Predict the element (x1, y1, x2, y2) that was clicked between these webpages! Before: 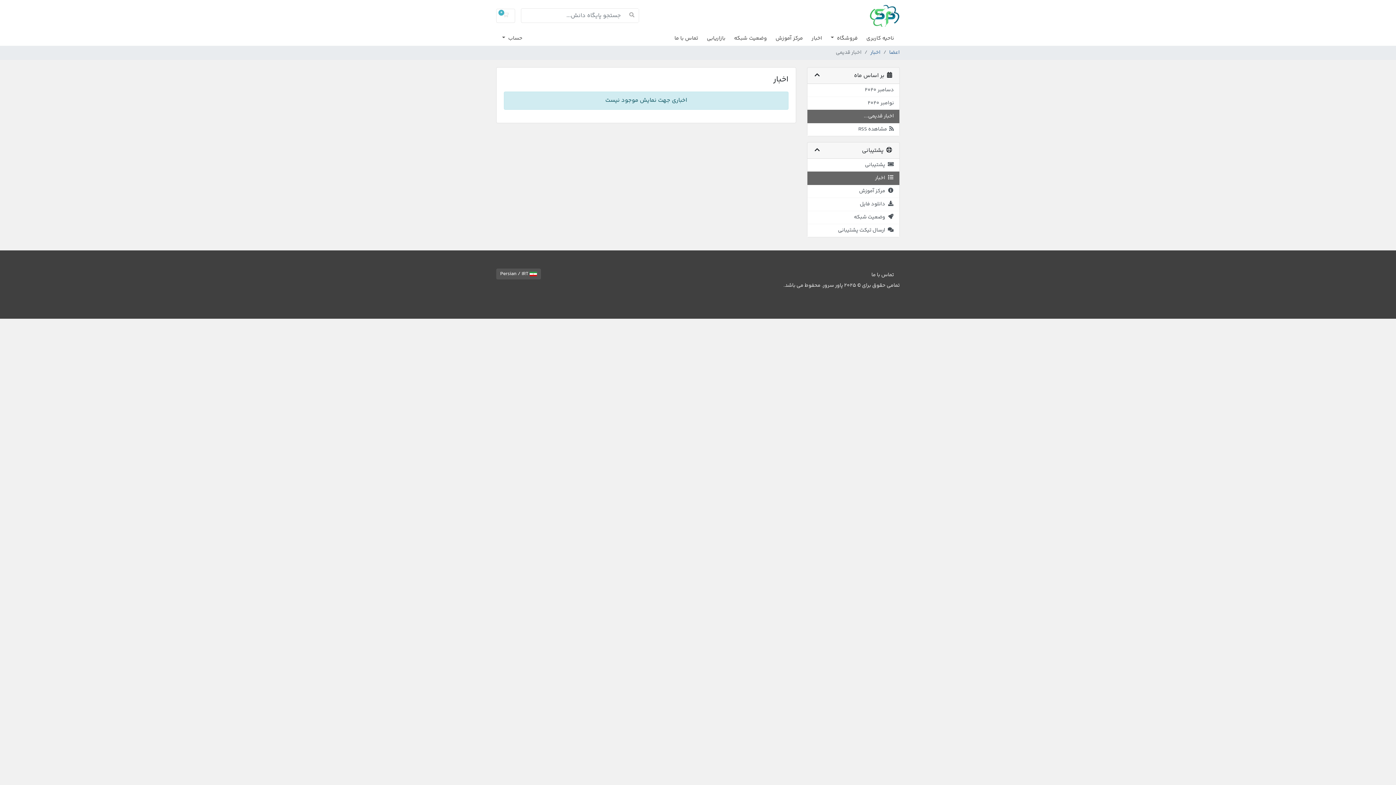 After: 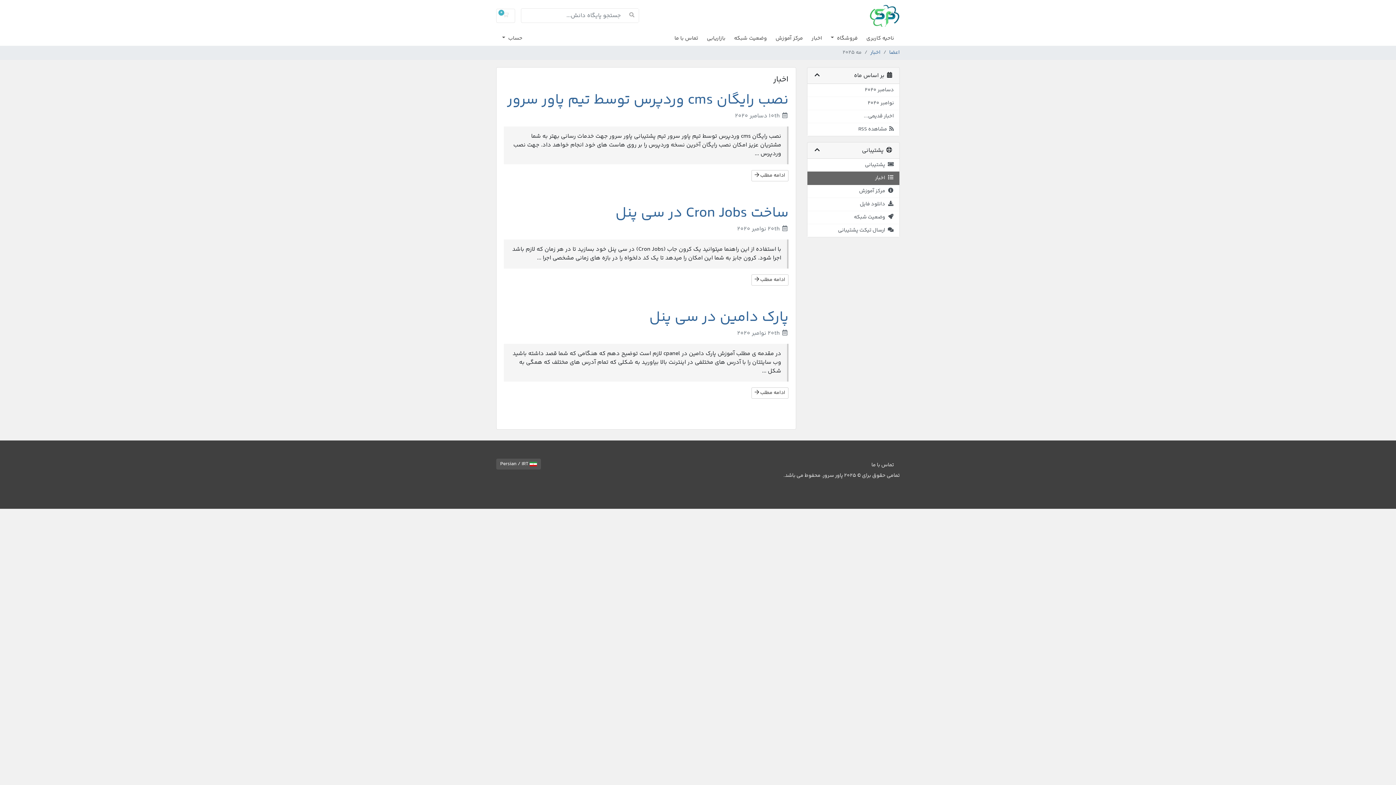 Action: bbox: (802, 34, 822, 42) label: اخبار